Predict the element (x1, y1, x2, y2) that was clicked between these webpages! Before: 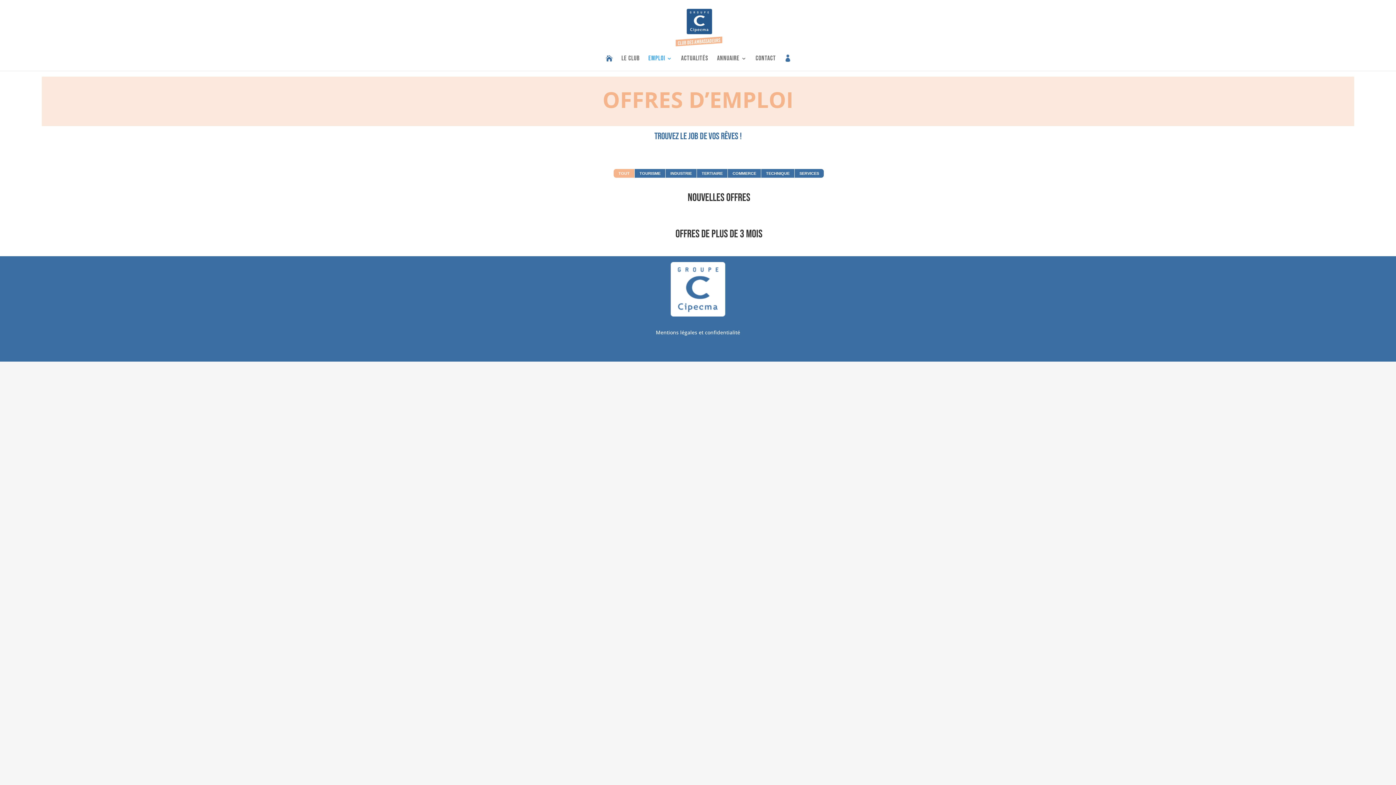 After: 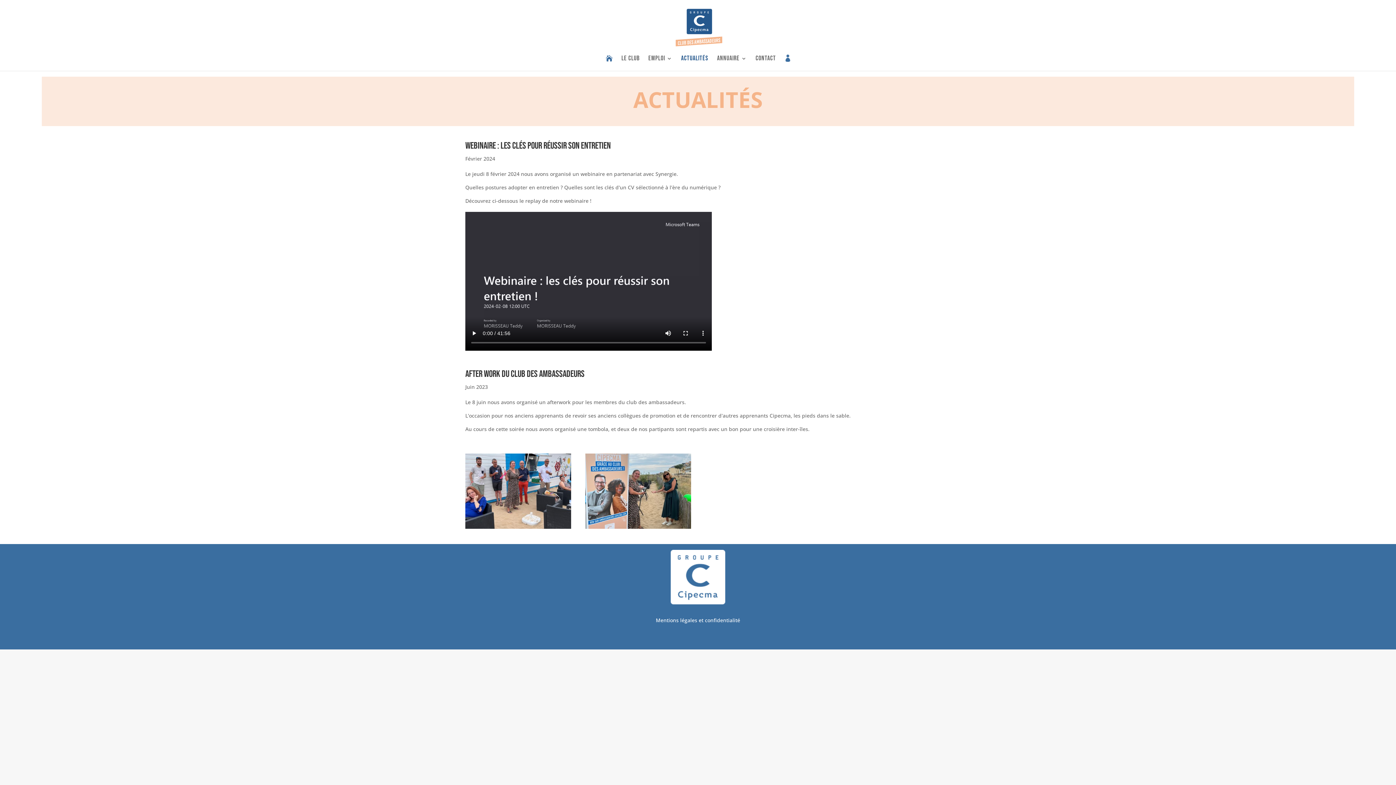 Action: label: ACTUALITÉS bbox: (681, 56, 708, 70)